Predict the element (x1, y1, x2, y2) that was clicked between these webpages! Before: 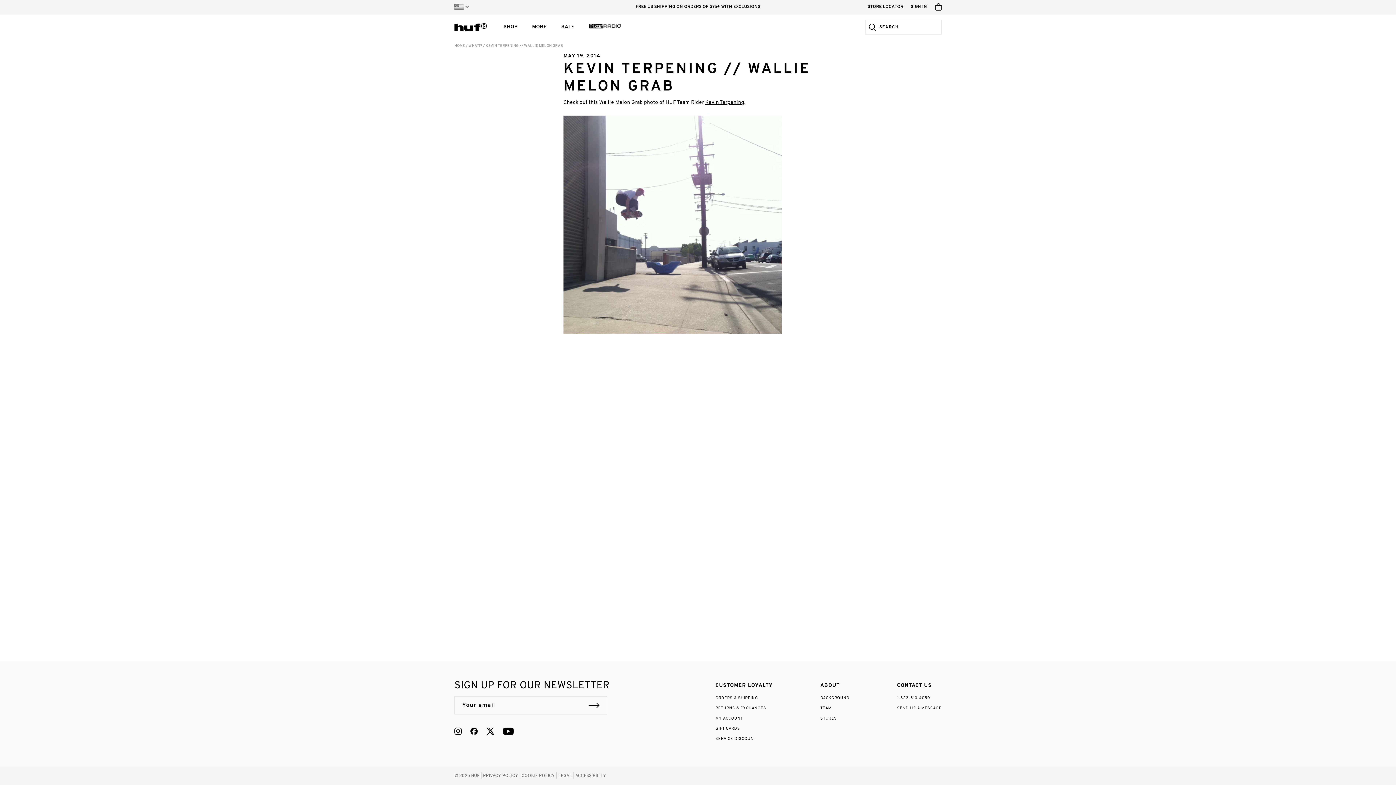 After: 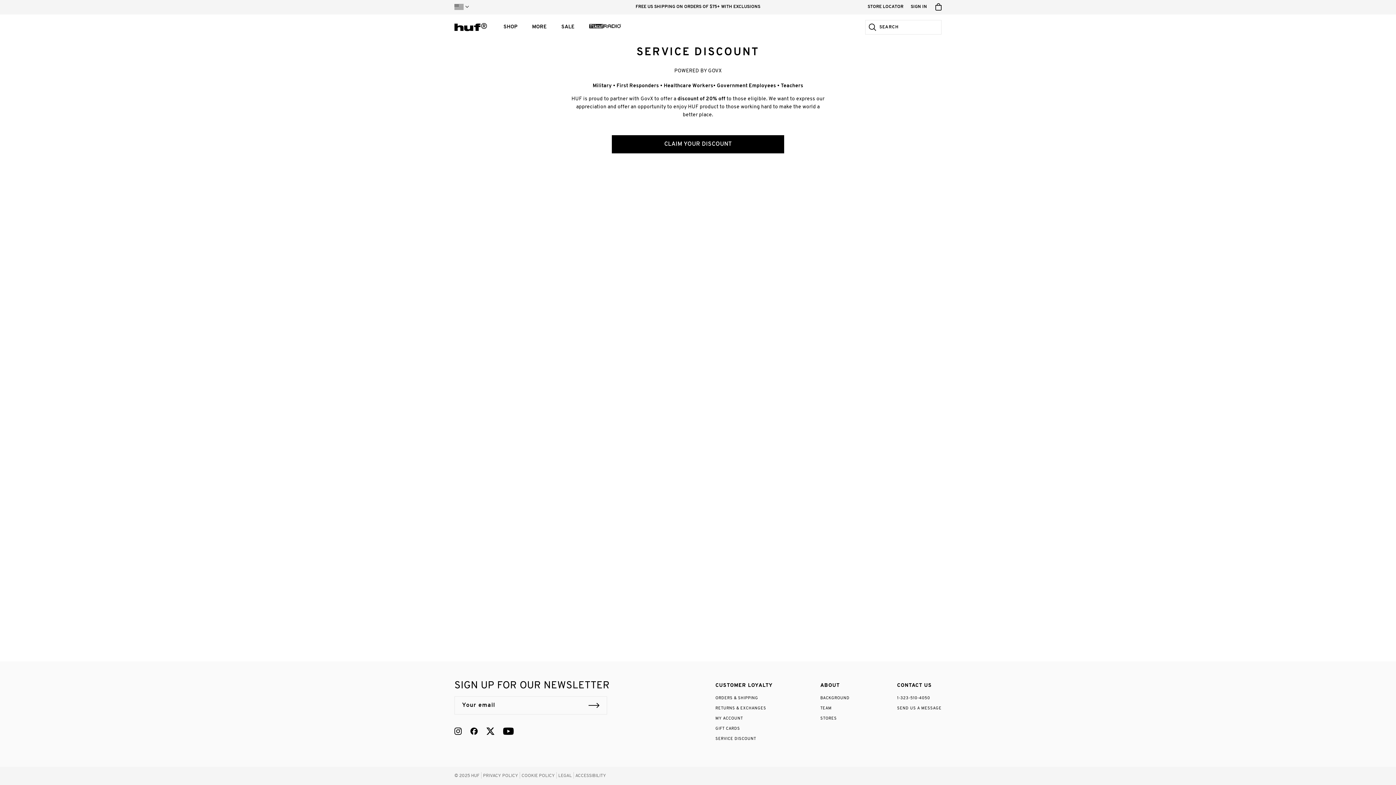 Action: label: SERVICE DISCOUNT bbox: (715, 734, 756, 744)